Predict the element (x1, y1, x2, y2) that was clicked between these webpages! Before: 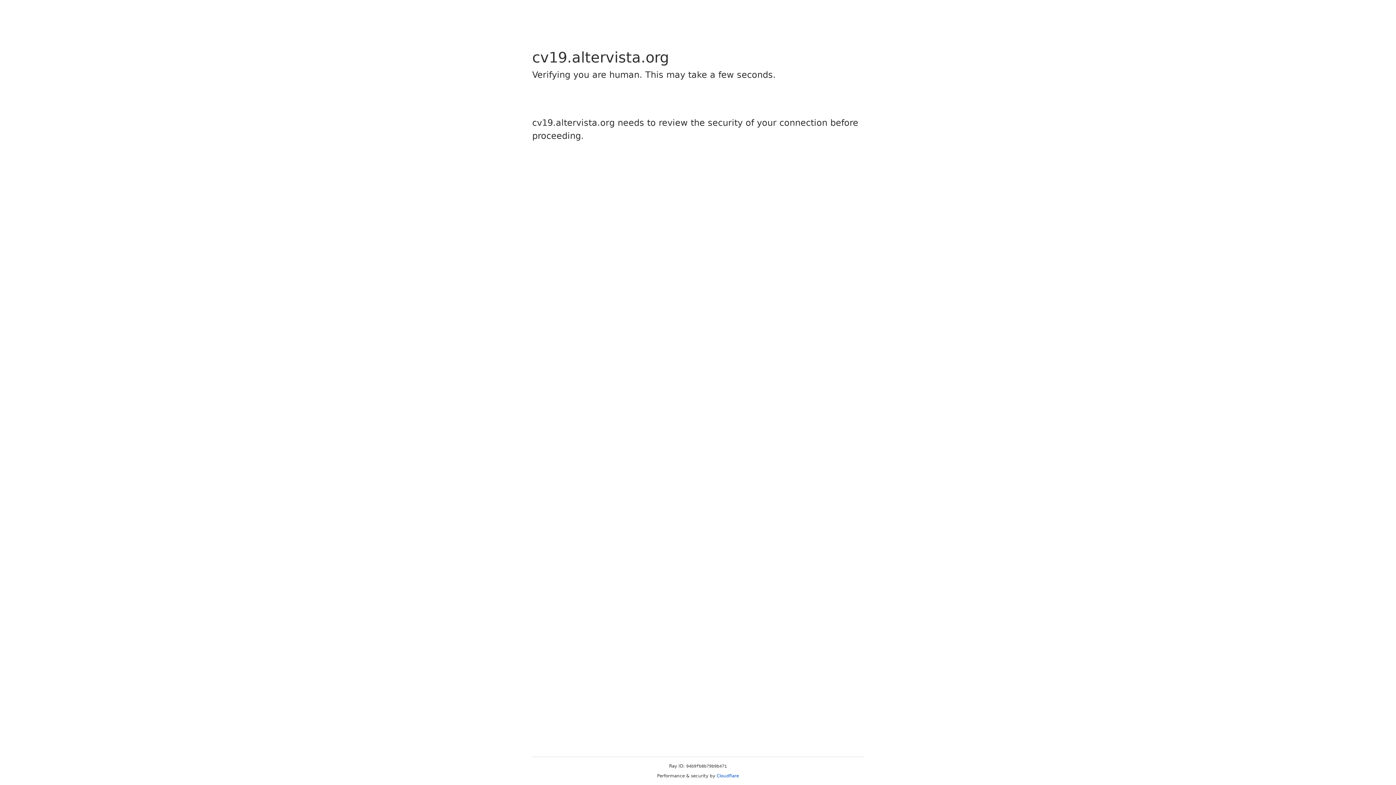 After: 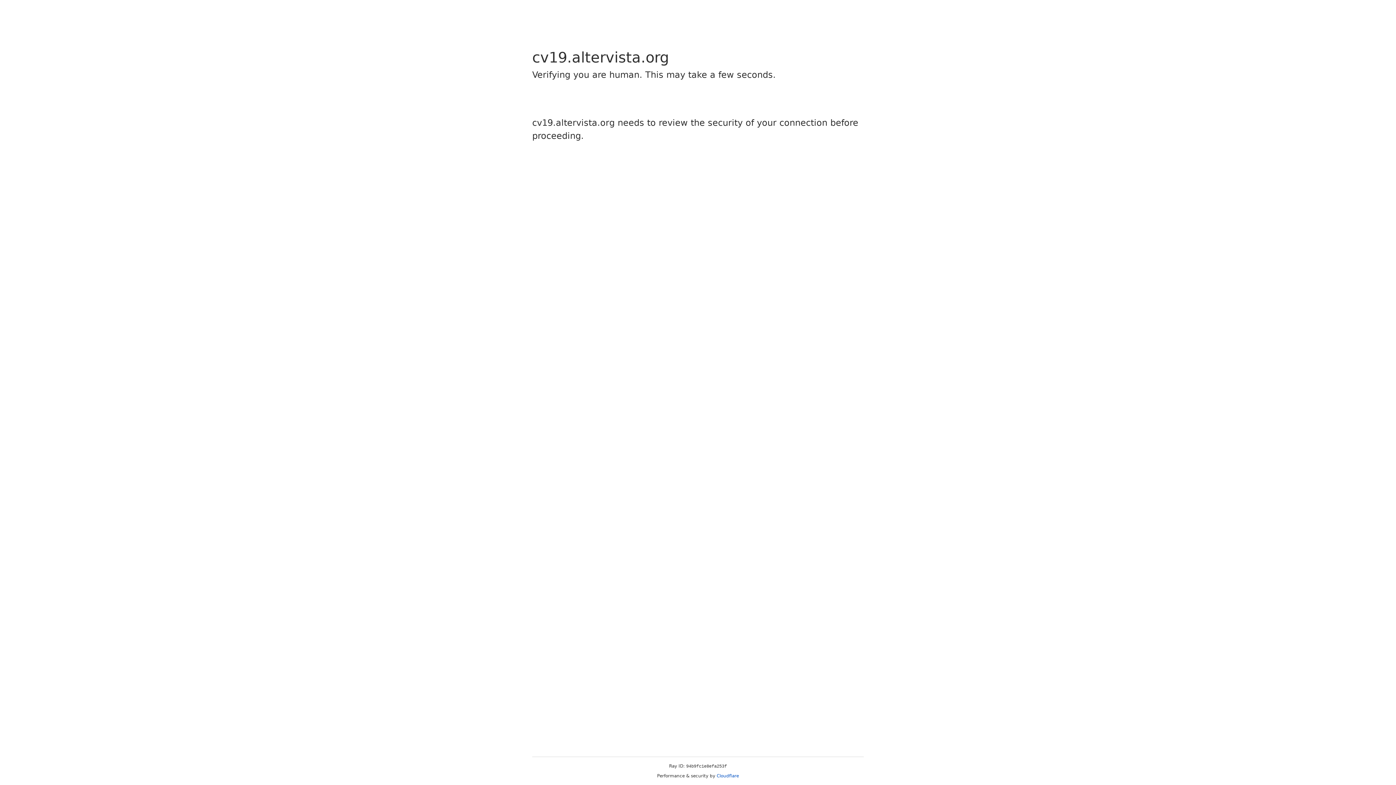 Action: label: Cloudflare bbox: (716, 773, 739, 778)